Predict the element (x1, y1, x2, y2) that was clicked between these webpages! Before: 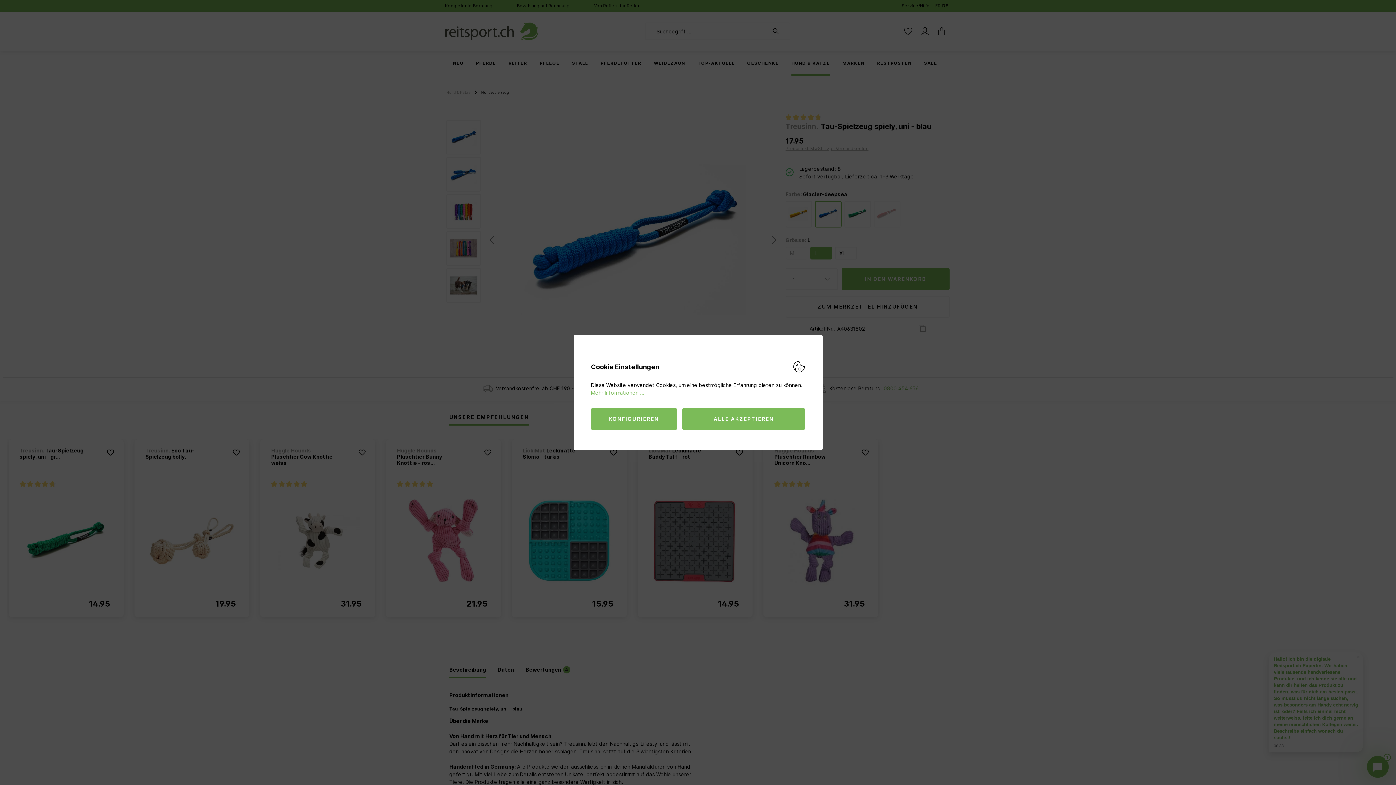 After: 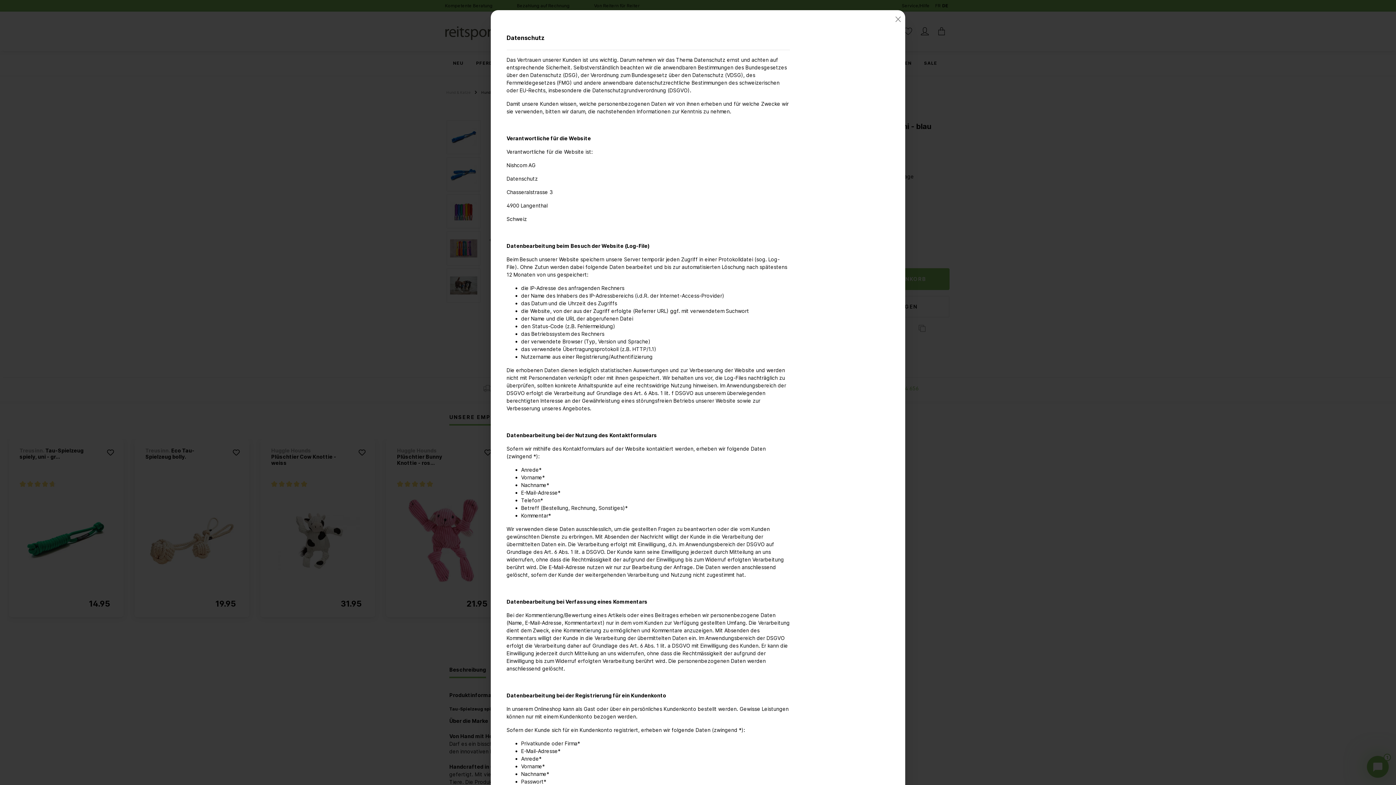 Action: bbox: (591, 389, 644, 396) label: Mehr Informationen ...